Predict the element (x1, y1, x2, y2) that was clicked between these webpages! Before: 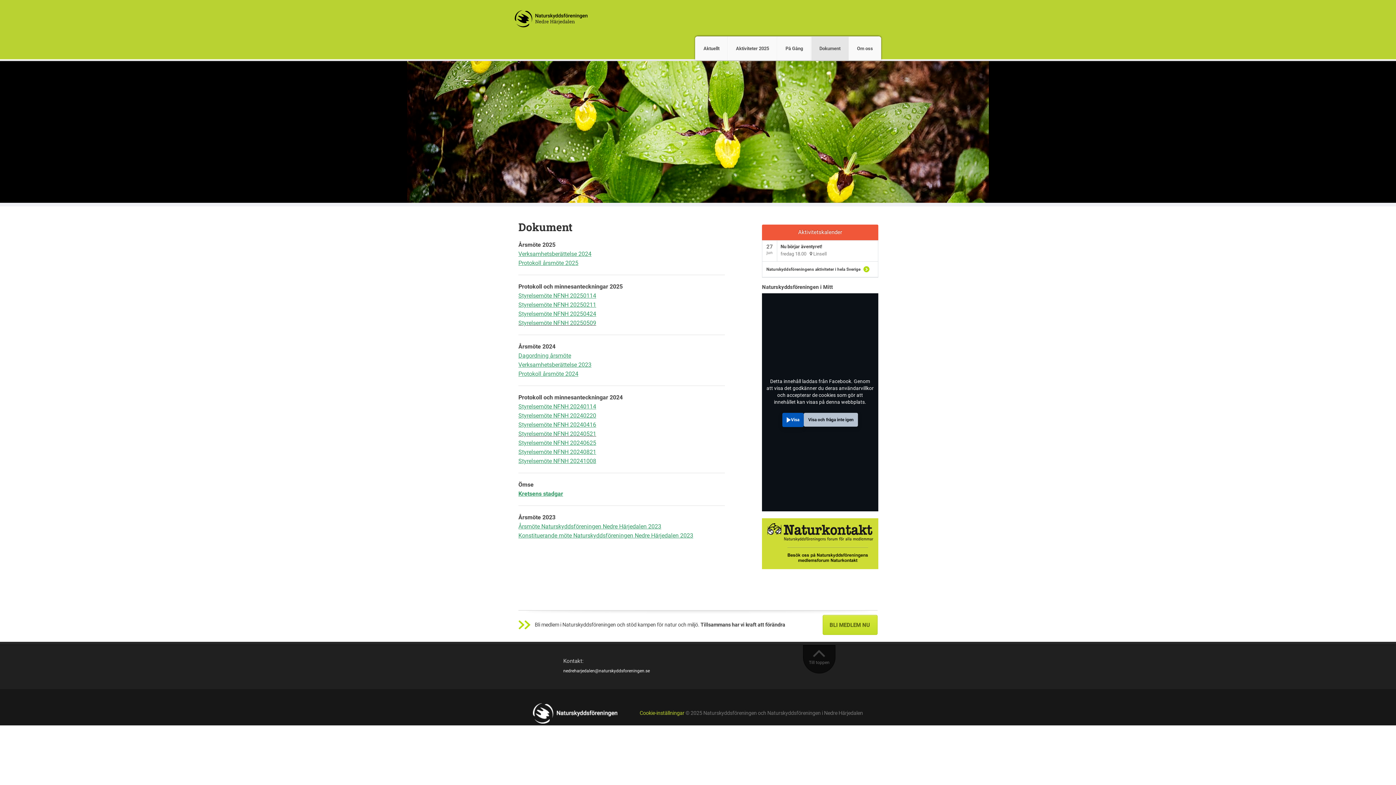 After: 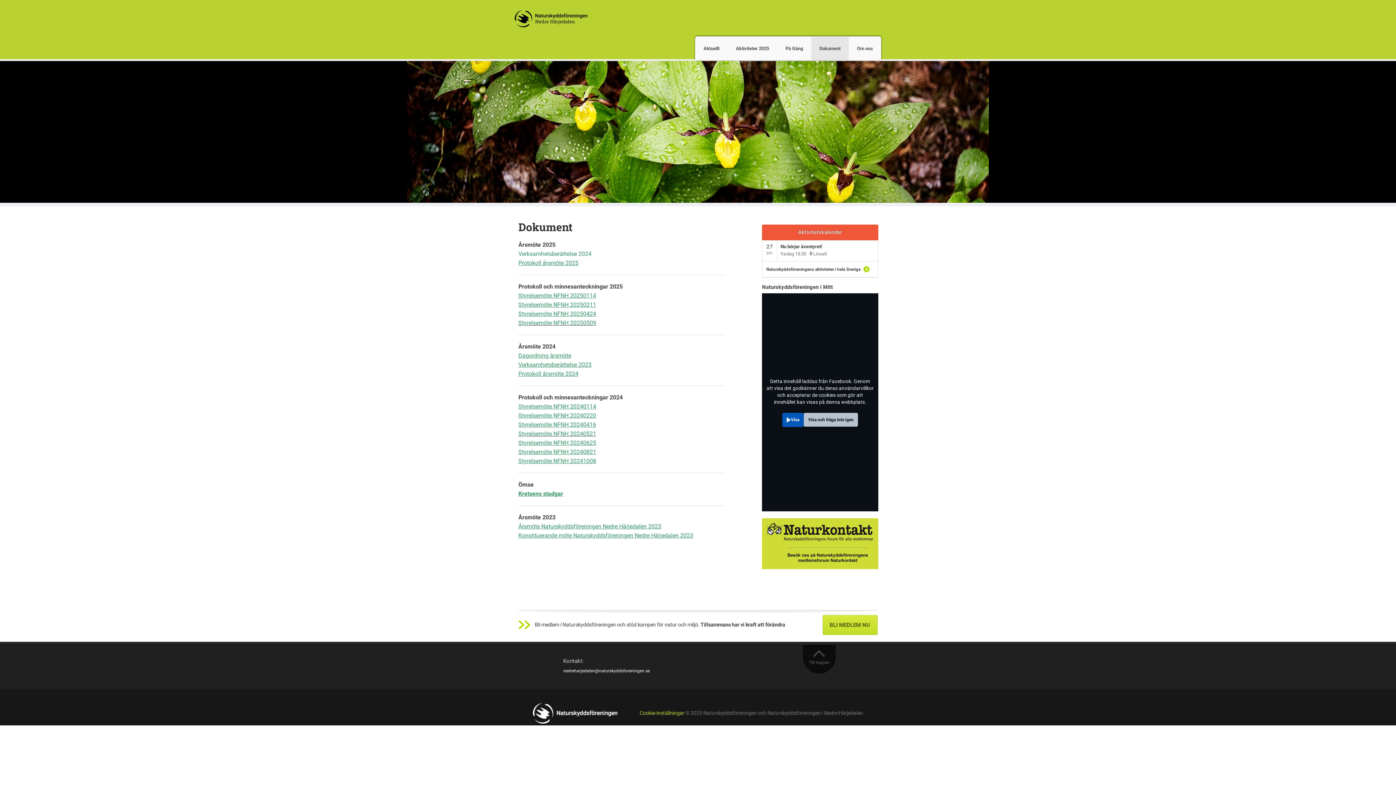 Action: label: Verksamhetsberättelse 2024 bbox: (518, 250, 591, 257)